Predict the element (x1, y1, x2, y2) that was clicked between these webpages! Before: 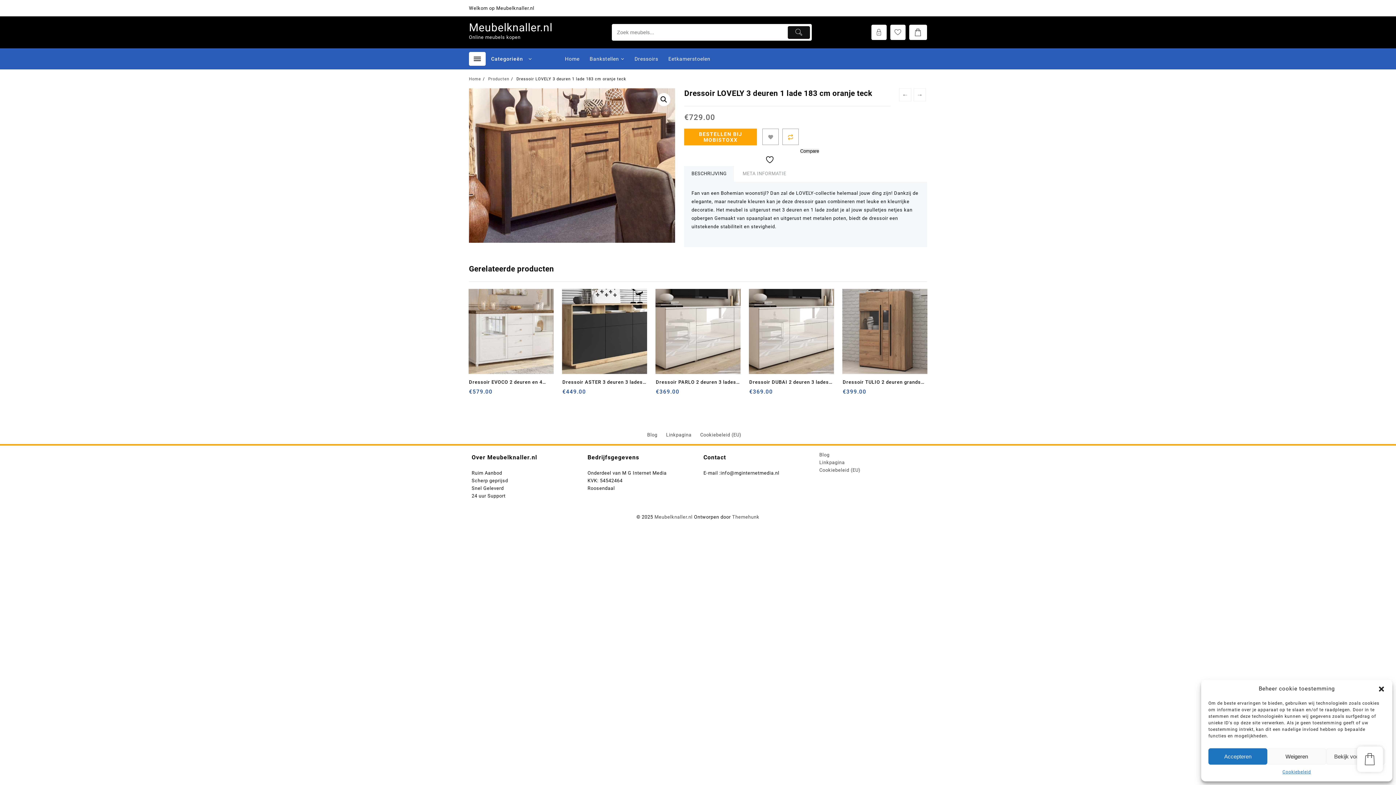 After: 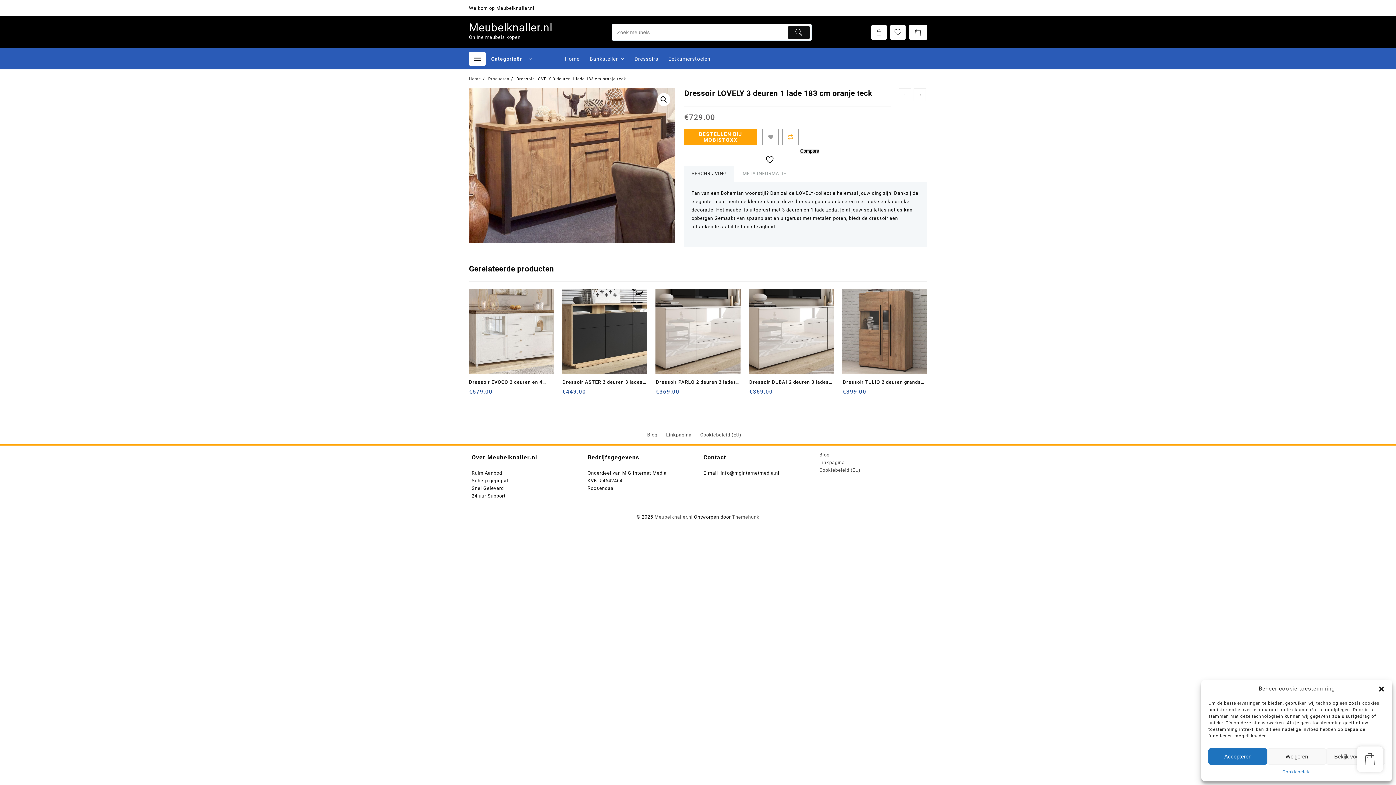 Action: bbox: (684, 166, 734, 181) label: BESCHRIJVING